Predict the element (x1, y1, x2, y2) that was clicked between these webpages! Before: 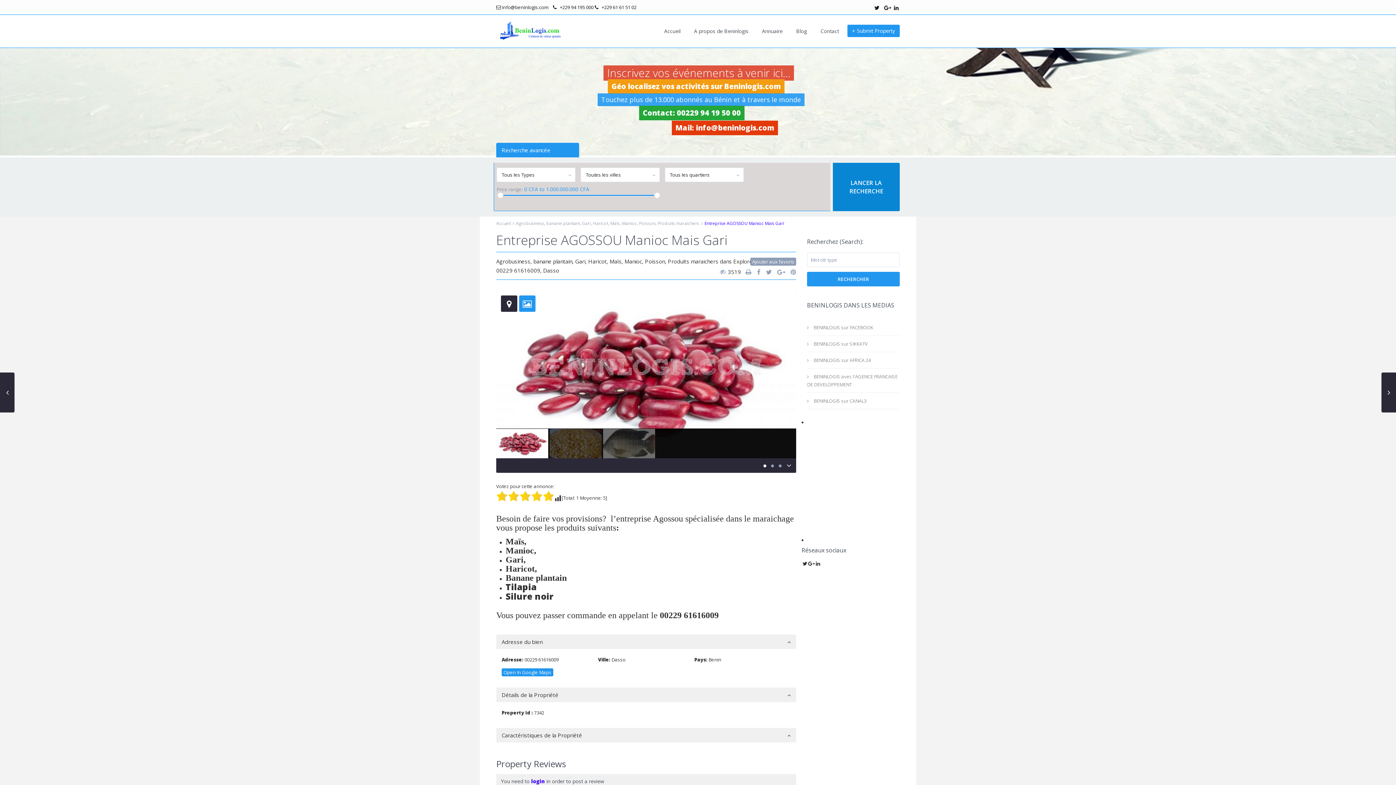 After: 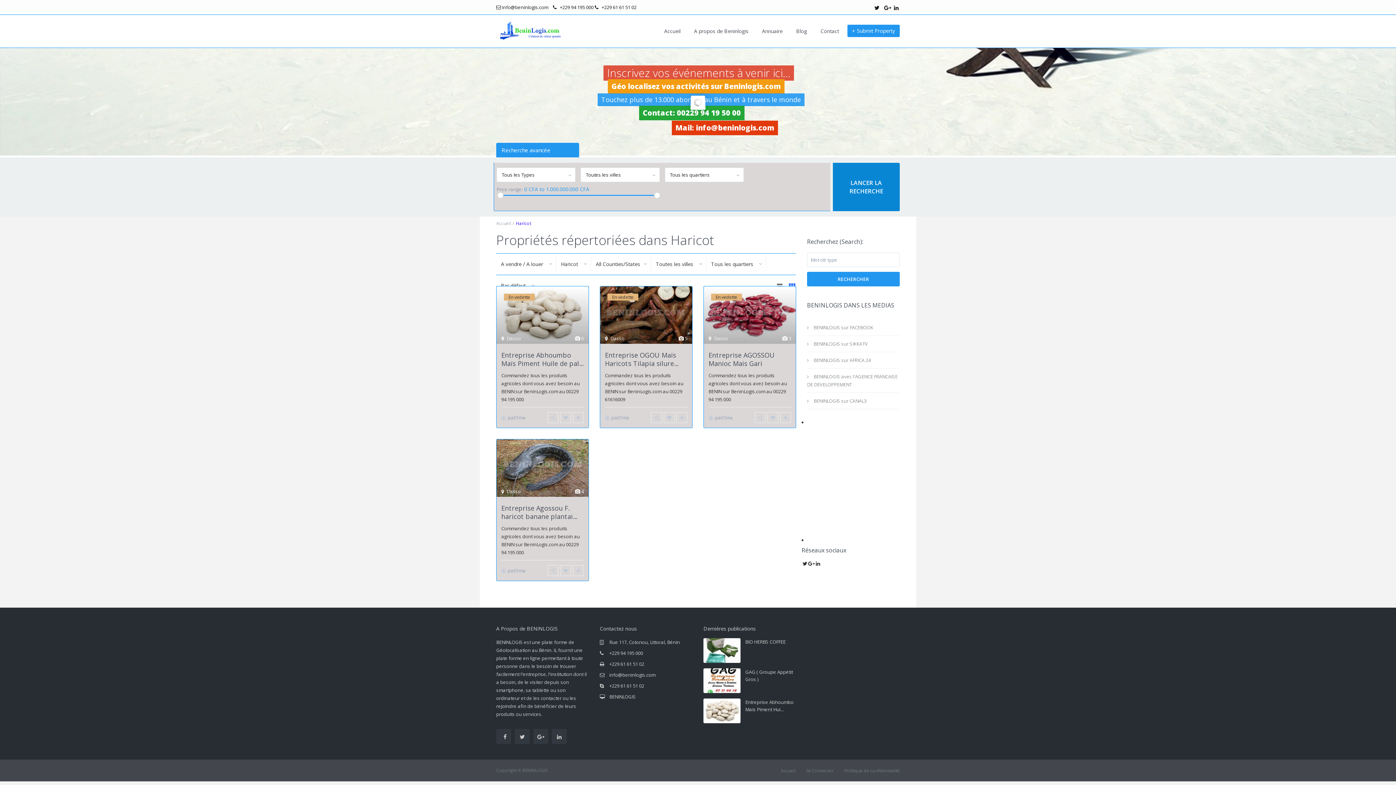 Action: label: Haricot bbox: (593, 220, 608, 226)